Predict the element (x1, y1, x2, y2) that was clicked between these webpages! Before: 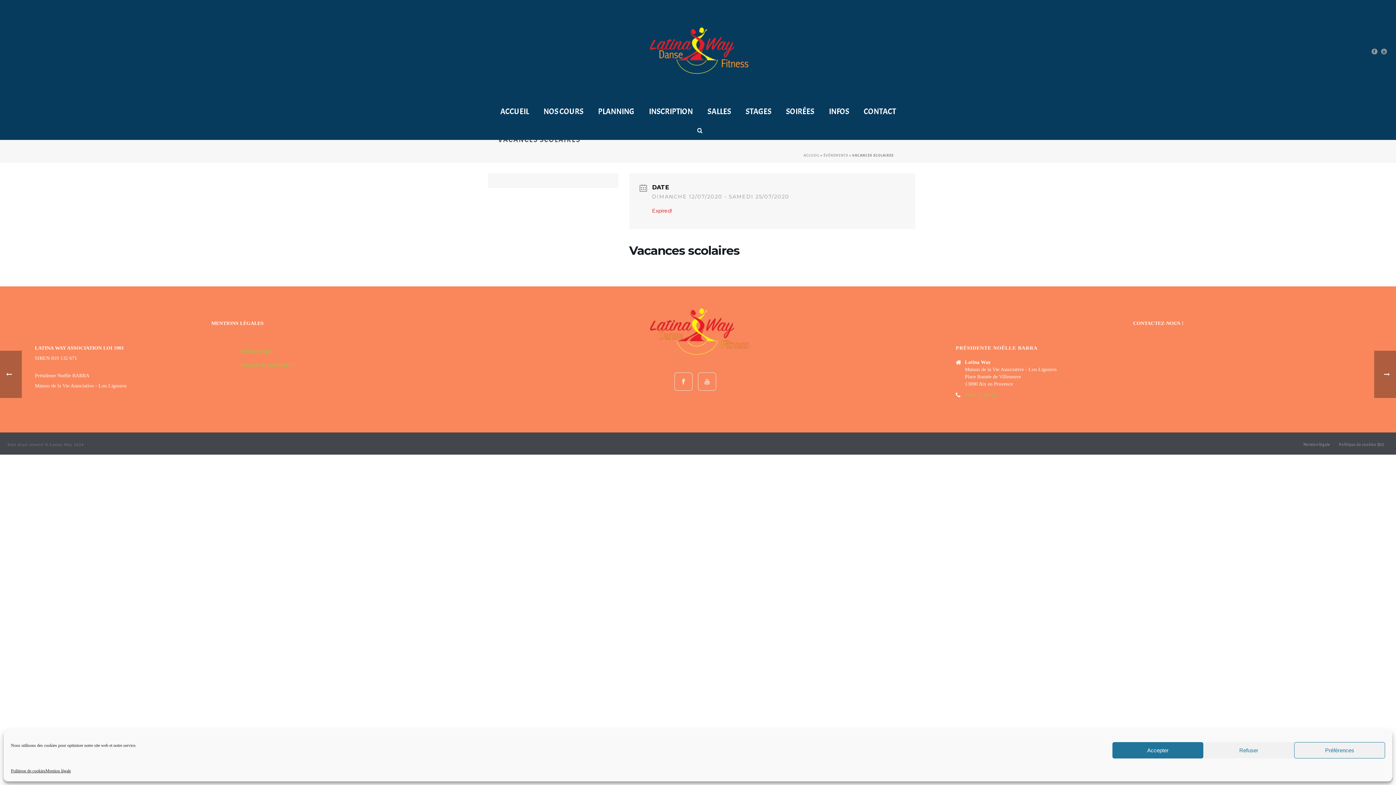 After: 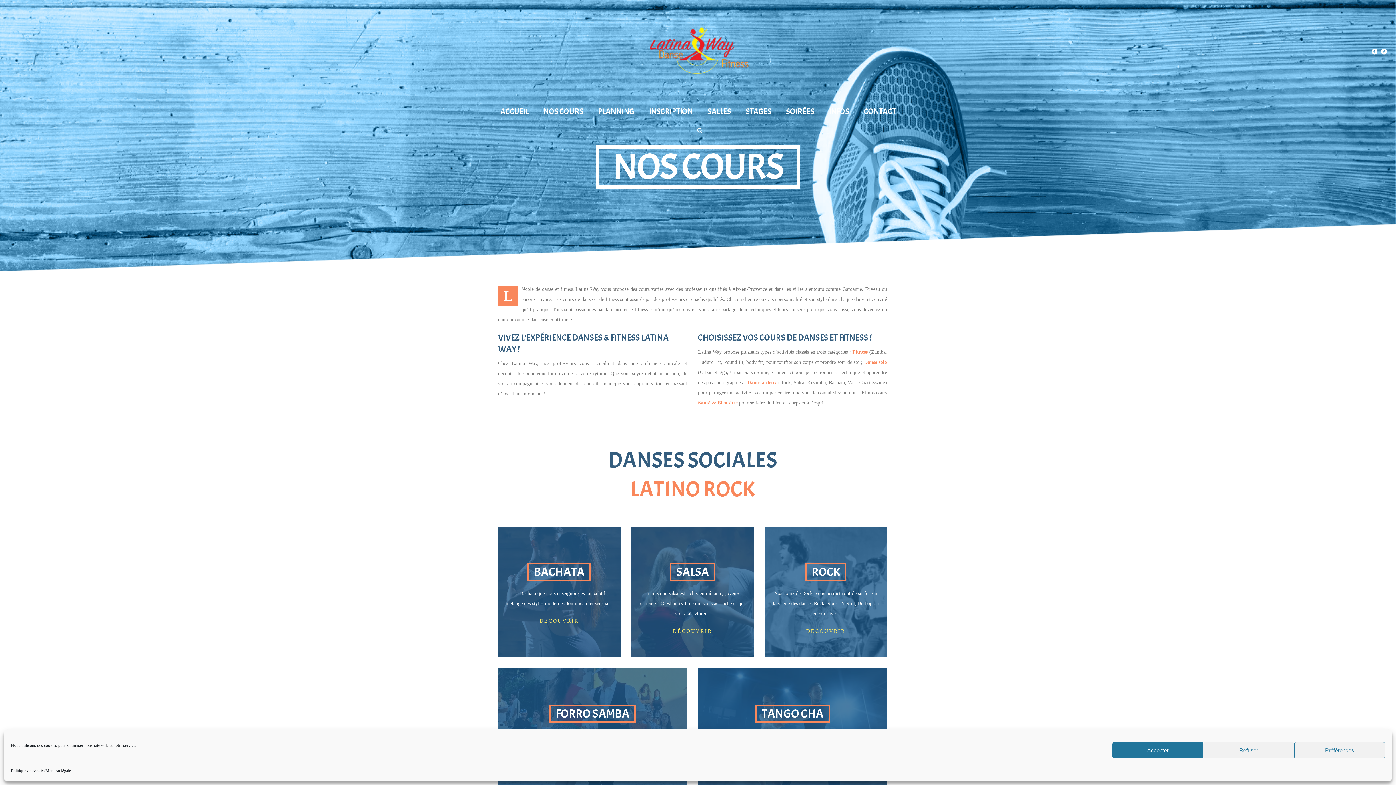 Action: label: NOS COURS bbox: (536, 102, 590, 121)